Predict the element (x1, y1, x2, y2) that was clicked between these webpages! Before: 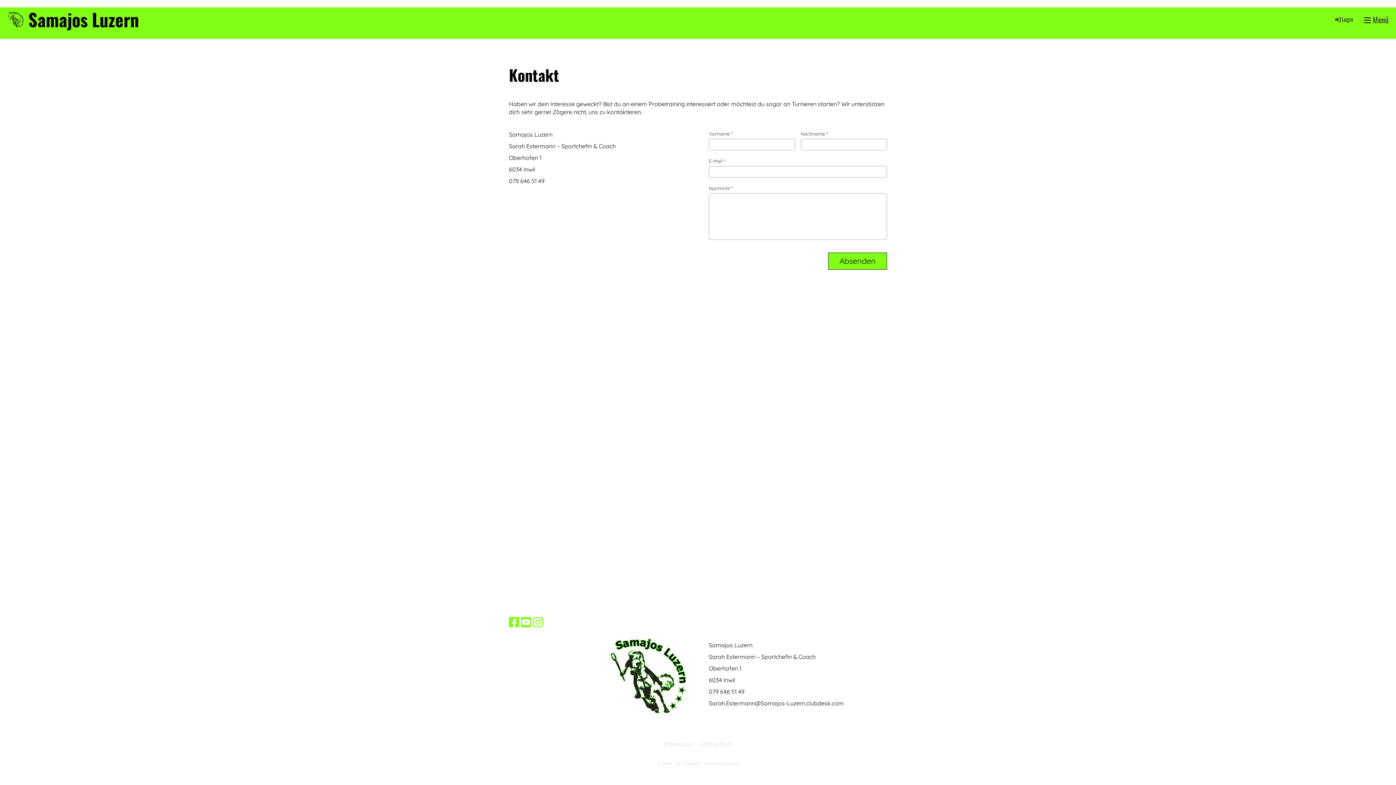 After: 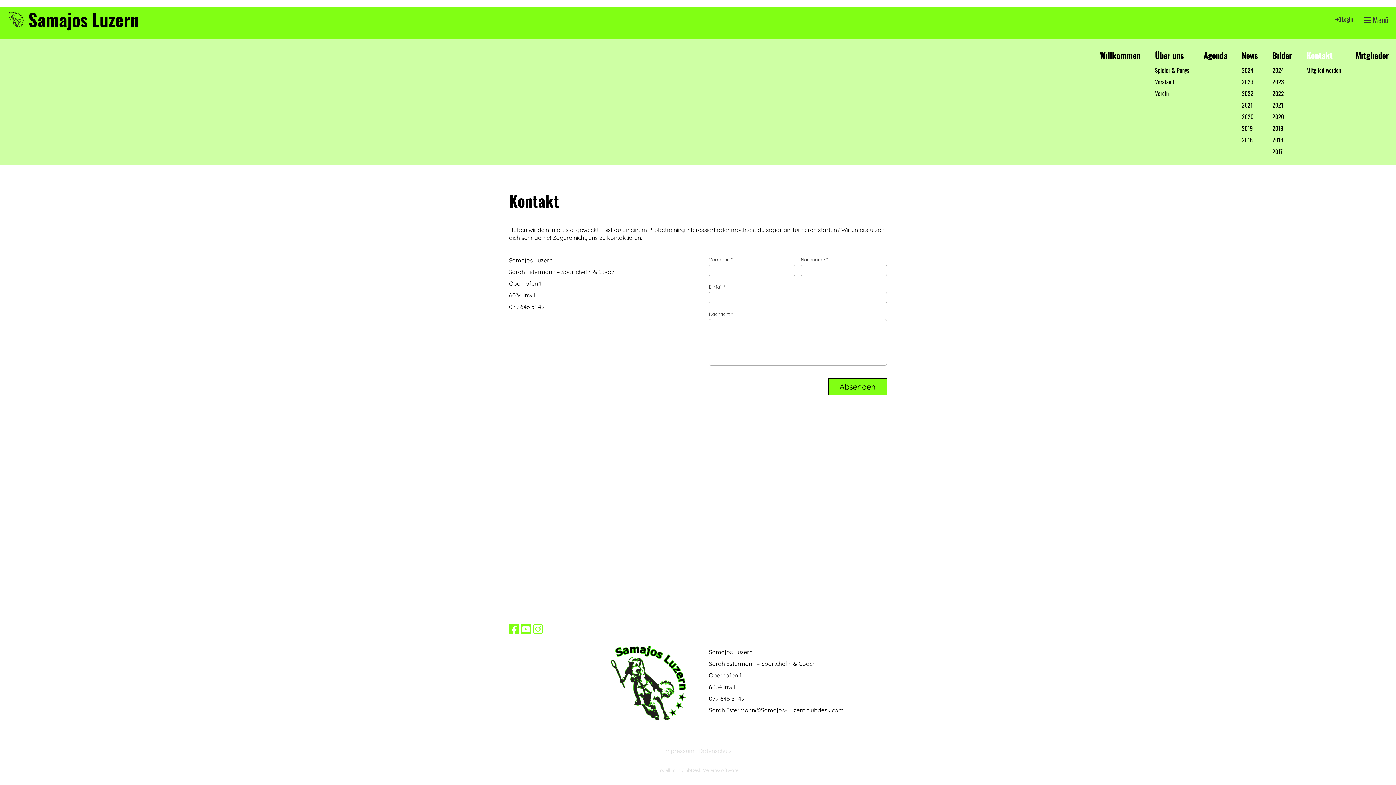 Action: bbox: (1364, 14, 1389, 24) label:  Menü